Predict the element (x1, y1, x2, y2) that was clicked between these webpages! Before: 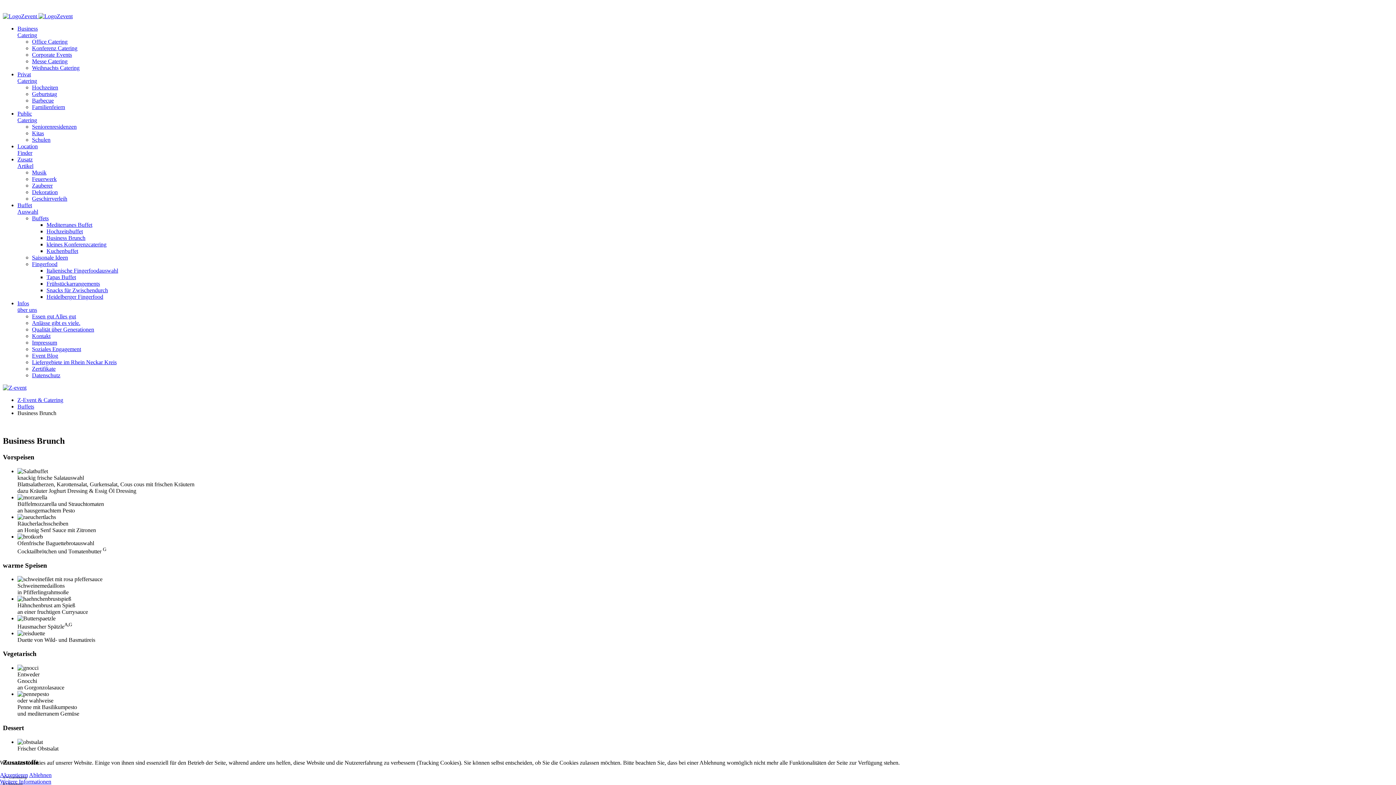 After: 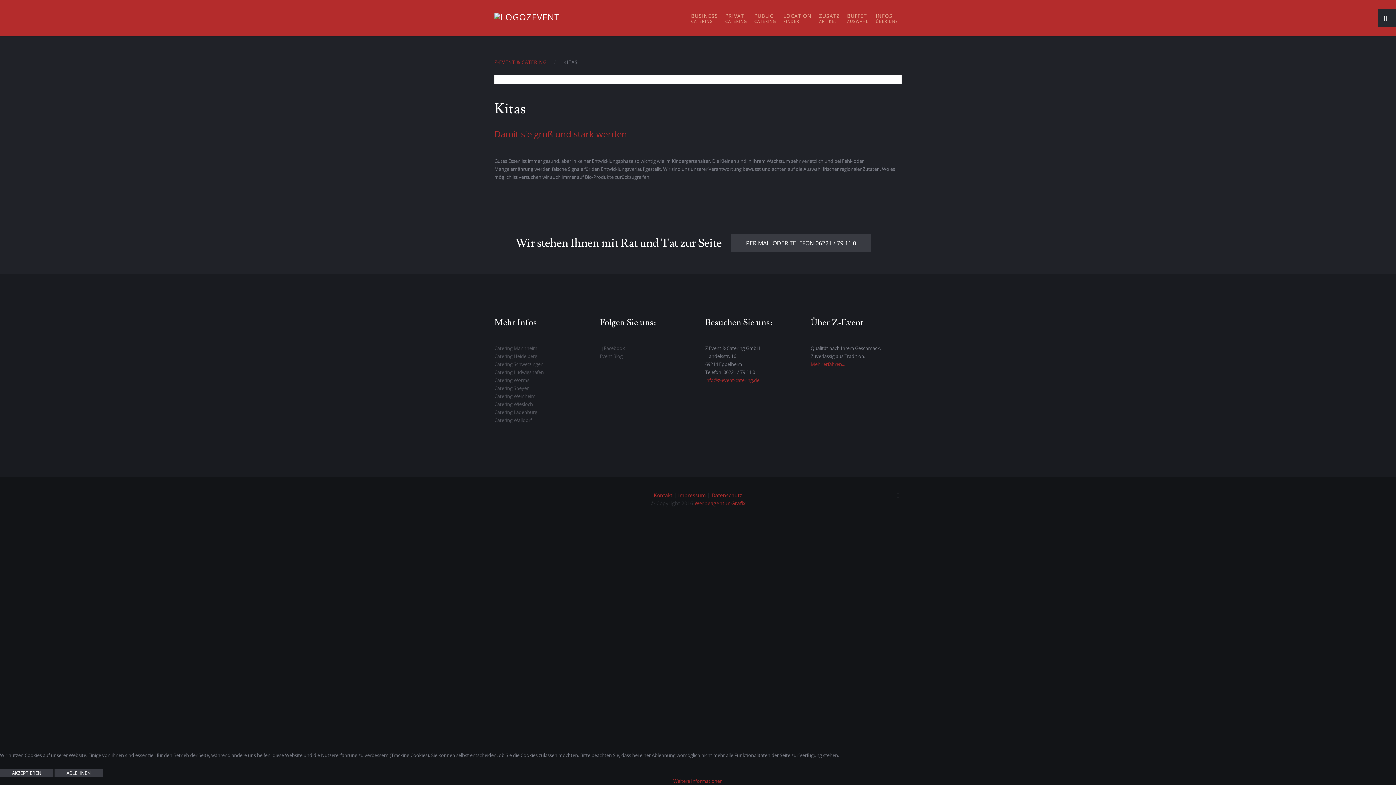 Action: label: Kitas bbox: (32, 130, 44, 136)